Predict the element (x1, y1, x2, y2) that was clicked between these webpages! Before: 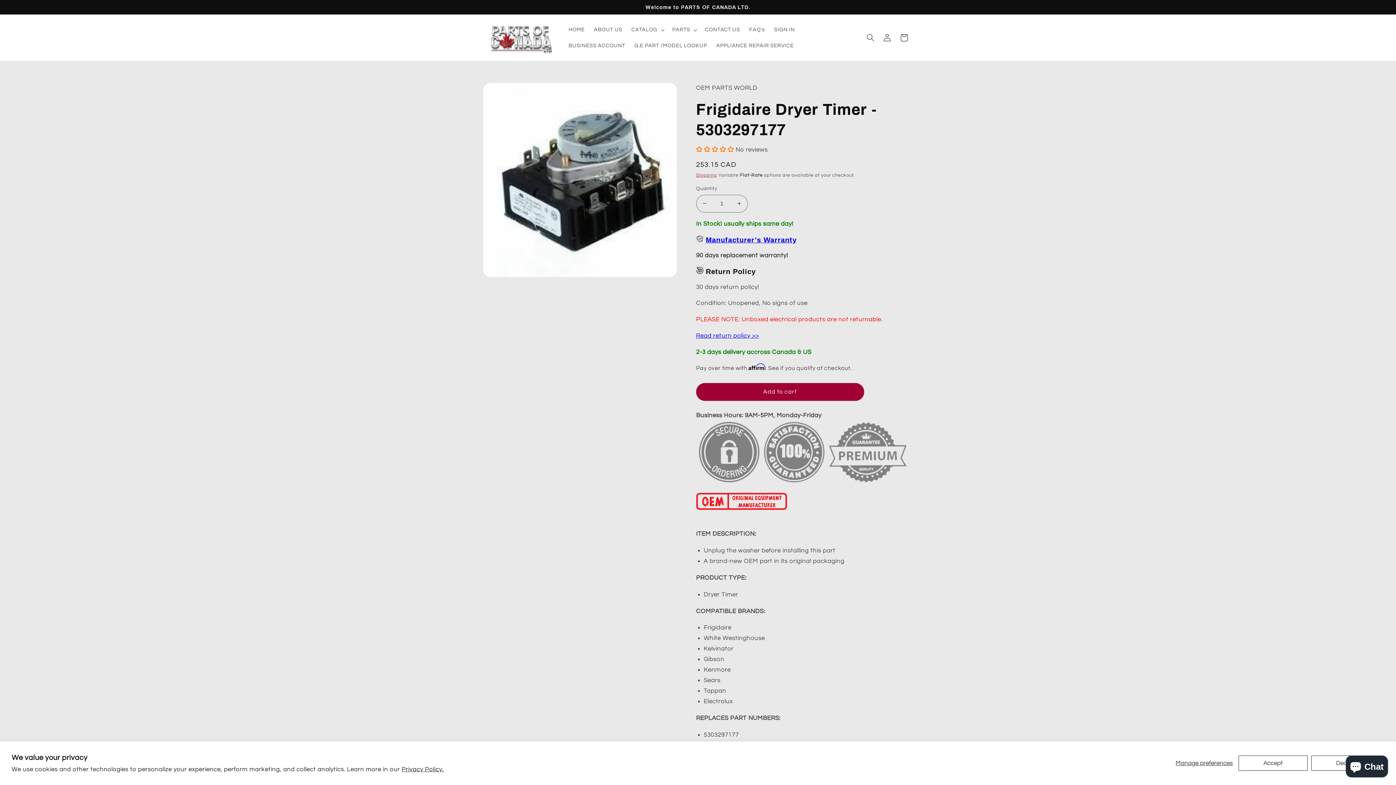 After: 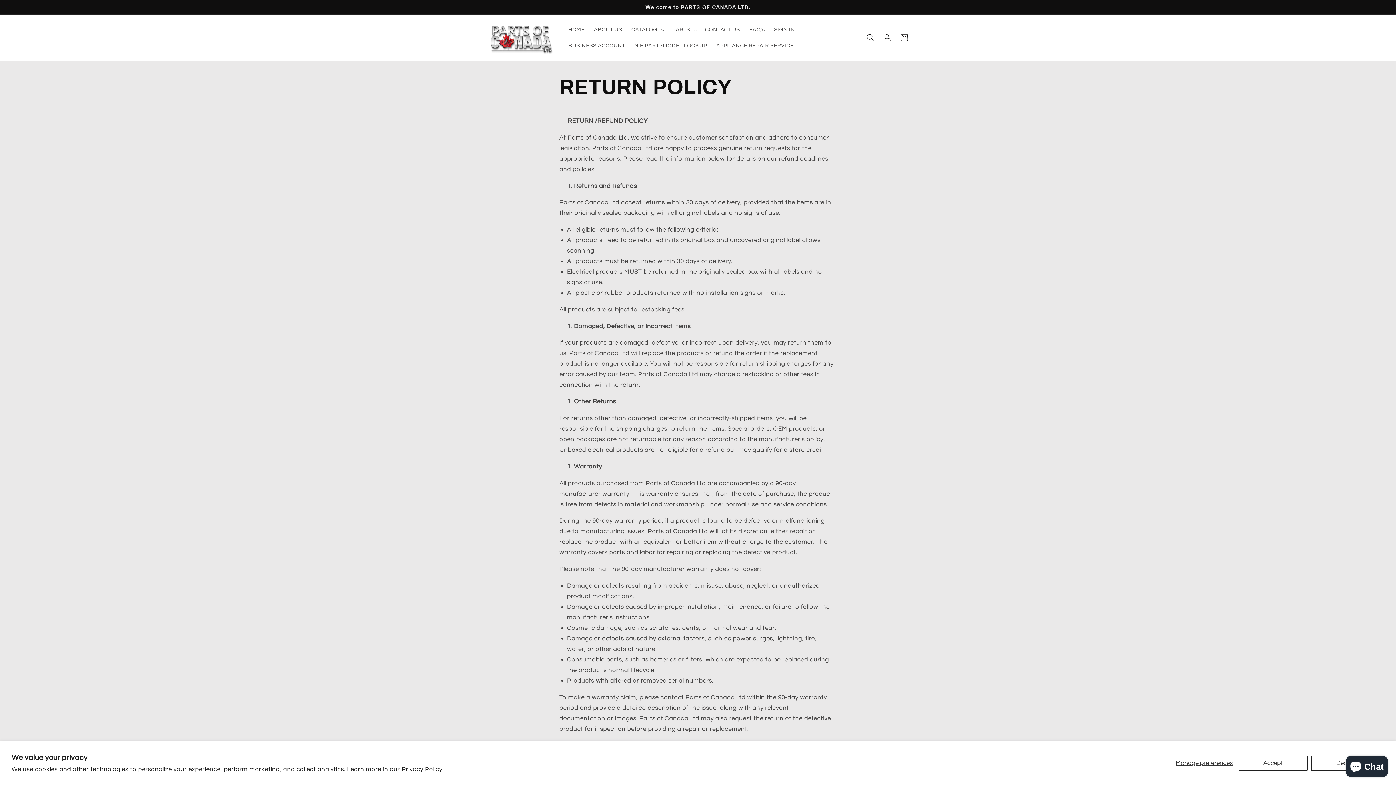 Action: bbox: (696, 332, 759, 339) label: Read return policy >>